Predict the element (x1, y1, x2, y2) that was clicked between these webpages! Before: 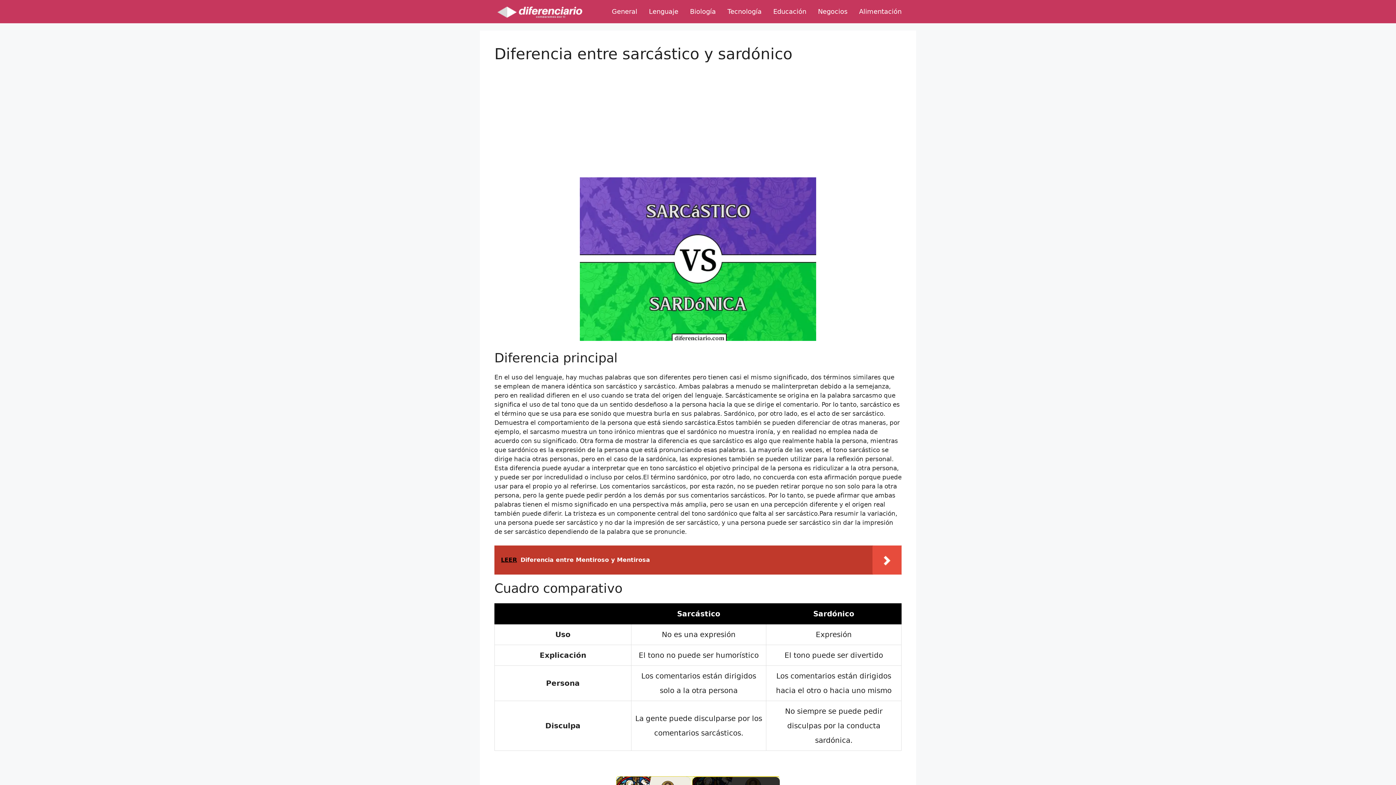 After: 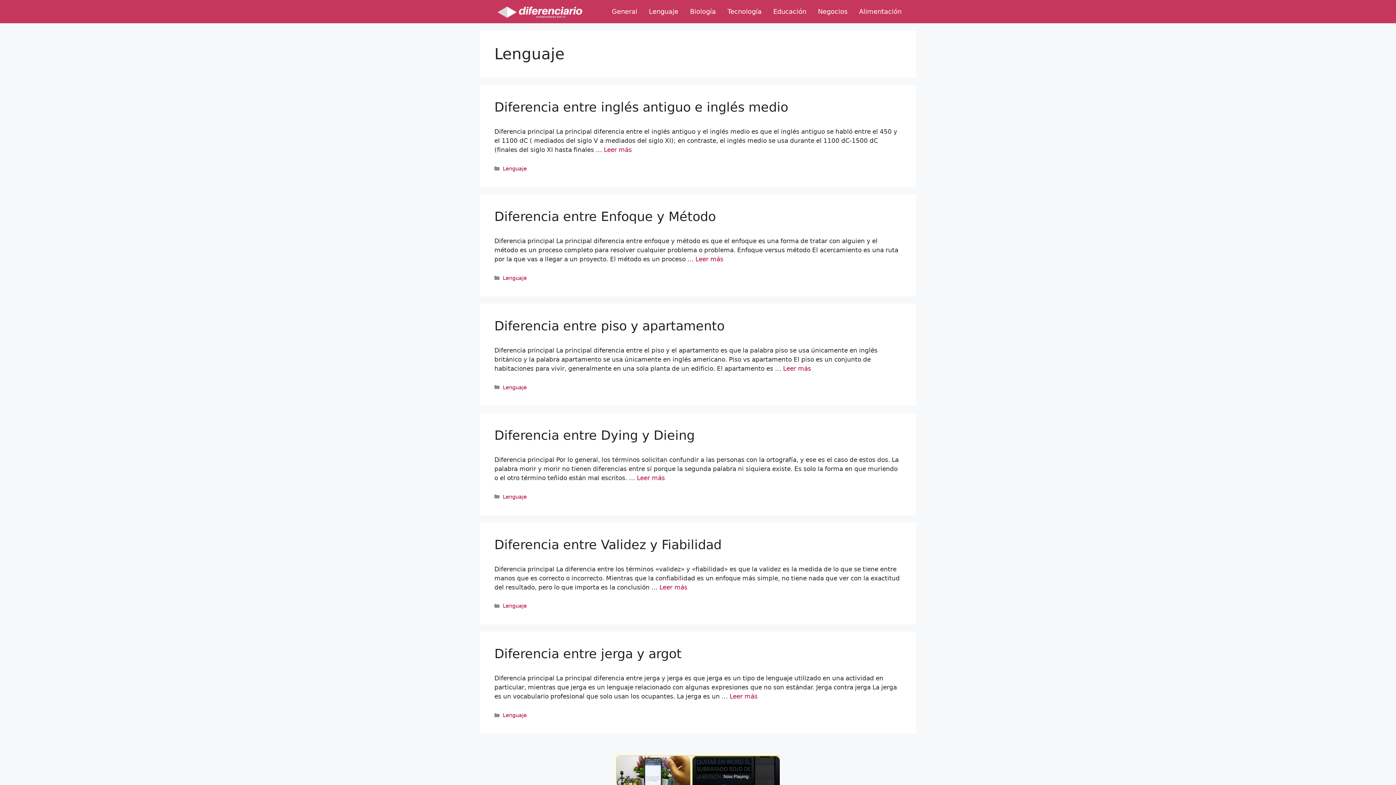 Action: bbox: (649, 3, 678, 19) label: Lenguaje